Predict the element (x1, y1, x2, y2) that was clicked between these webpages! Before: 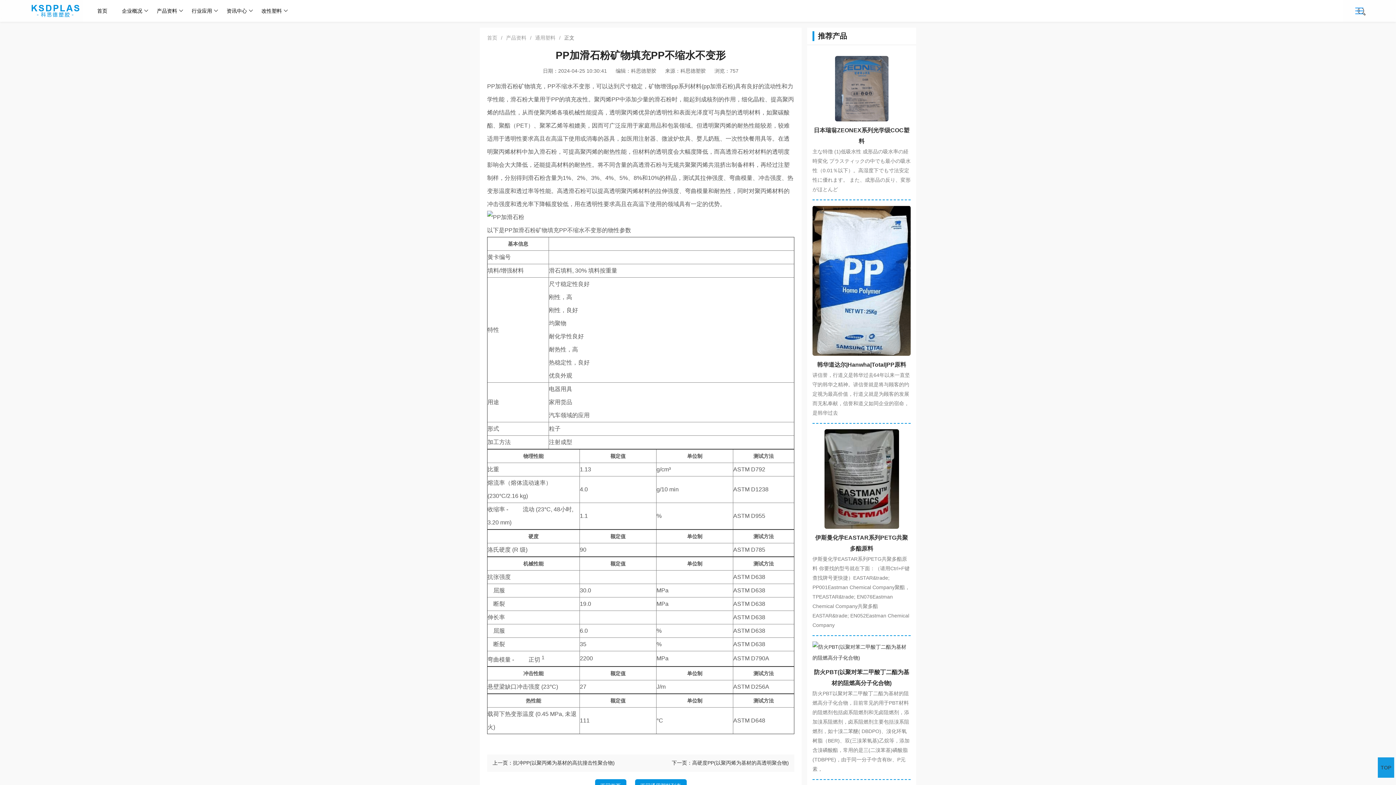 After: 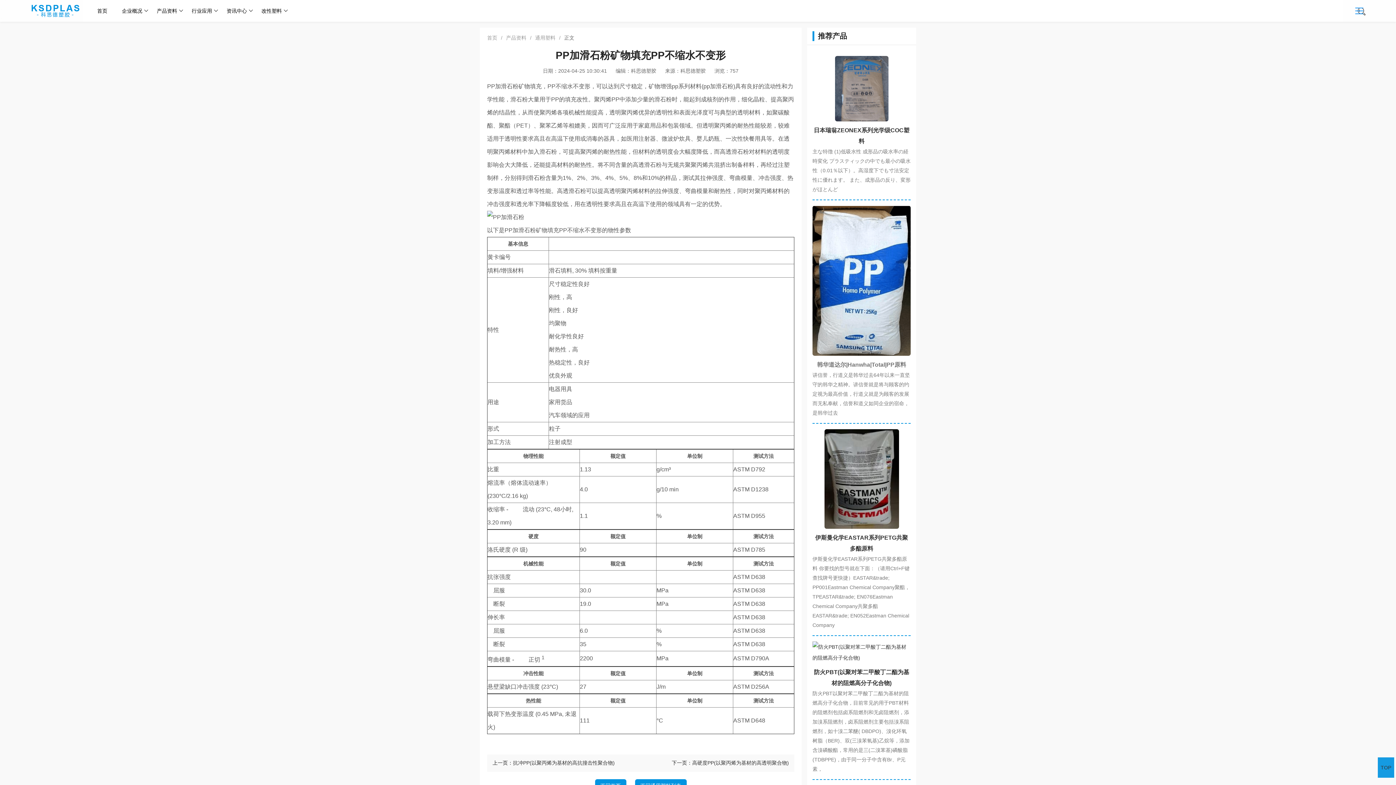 Action: bbox: (812, 205, 910, 370) label: 韩华道达尔|Hanwha|Total|PP原料